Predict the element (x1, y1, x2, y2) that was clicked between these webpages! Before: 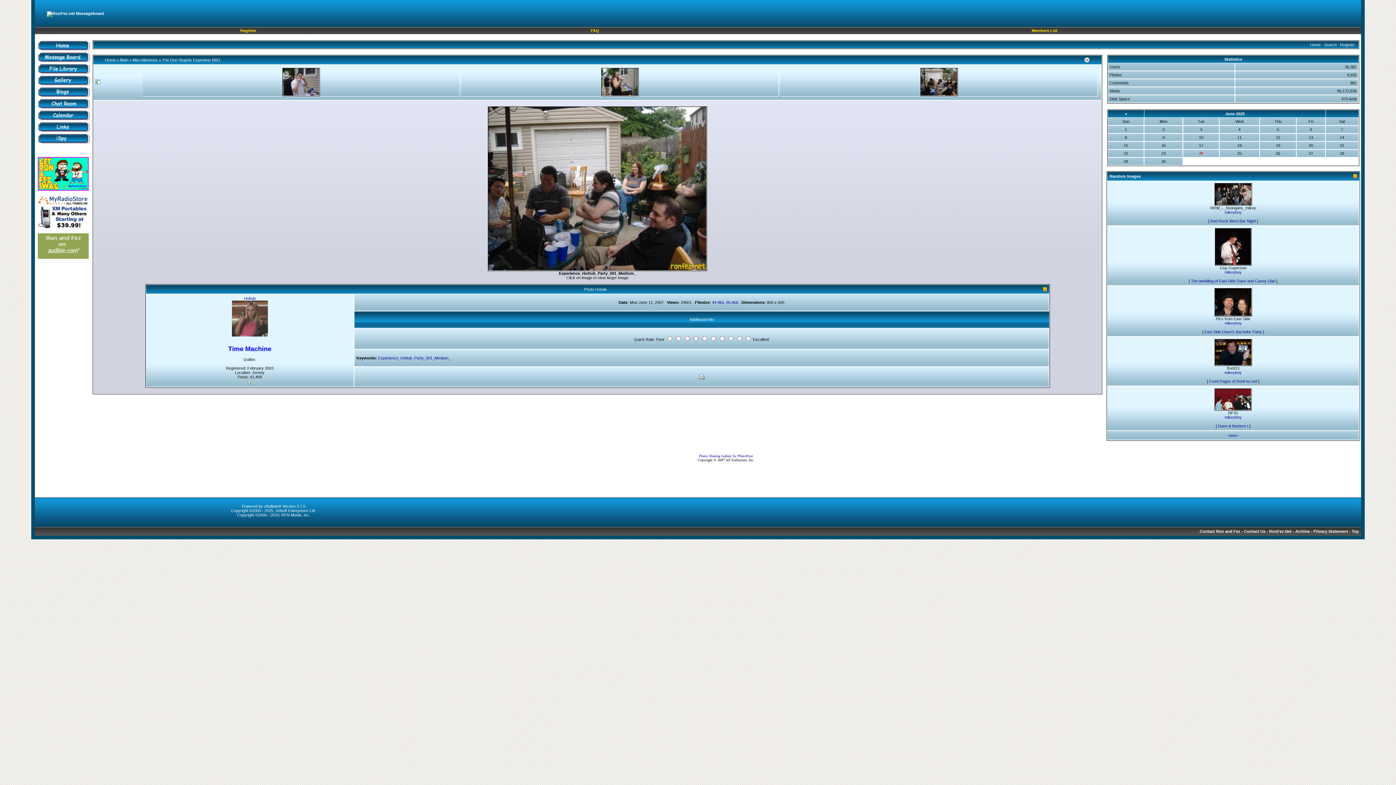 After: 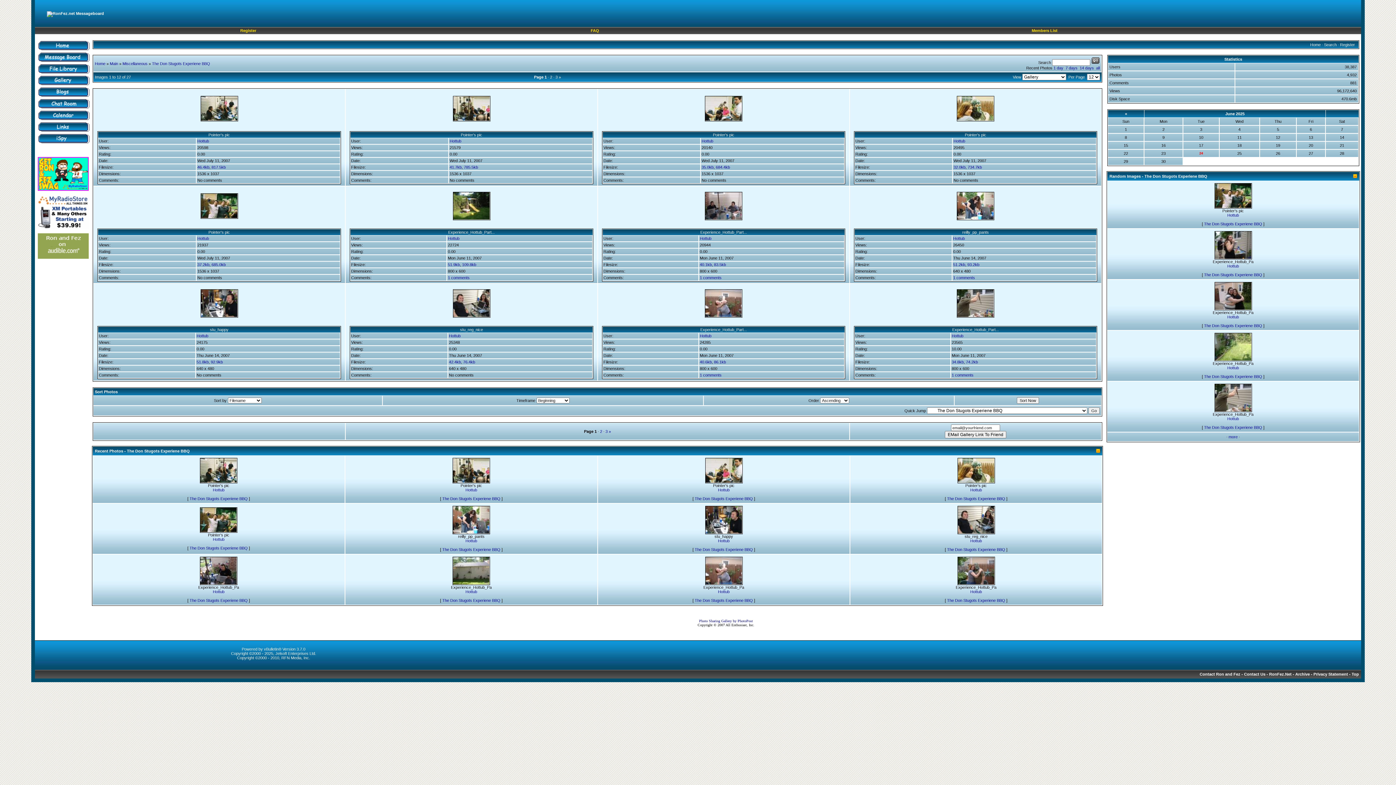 Action: bbox: (162, 57, 220, 62) label: The Don Stugots Experiene BBQ